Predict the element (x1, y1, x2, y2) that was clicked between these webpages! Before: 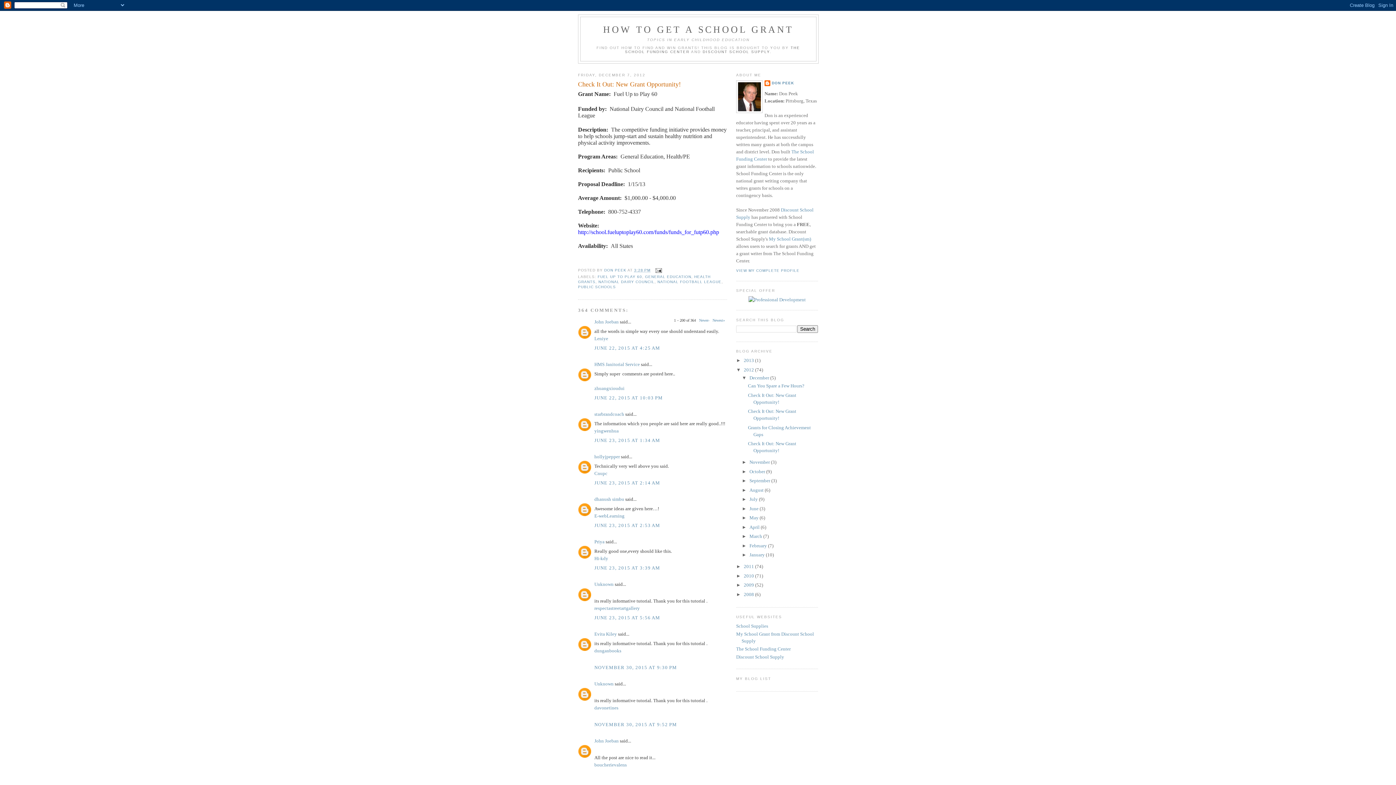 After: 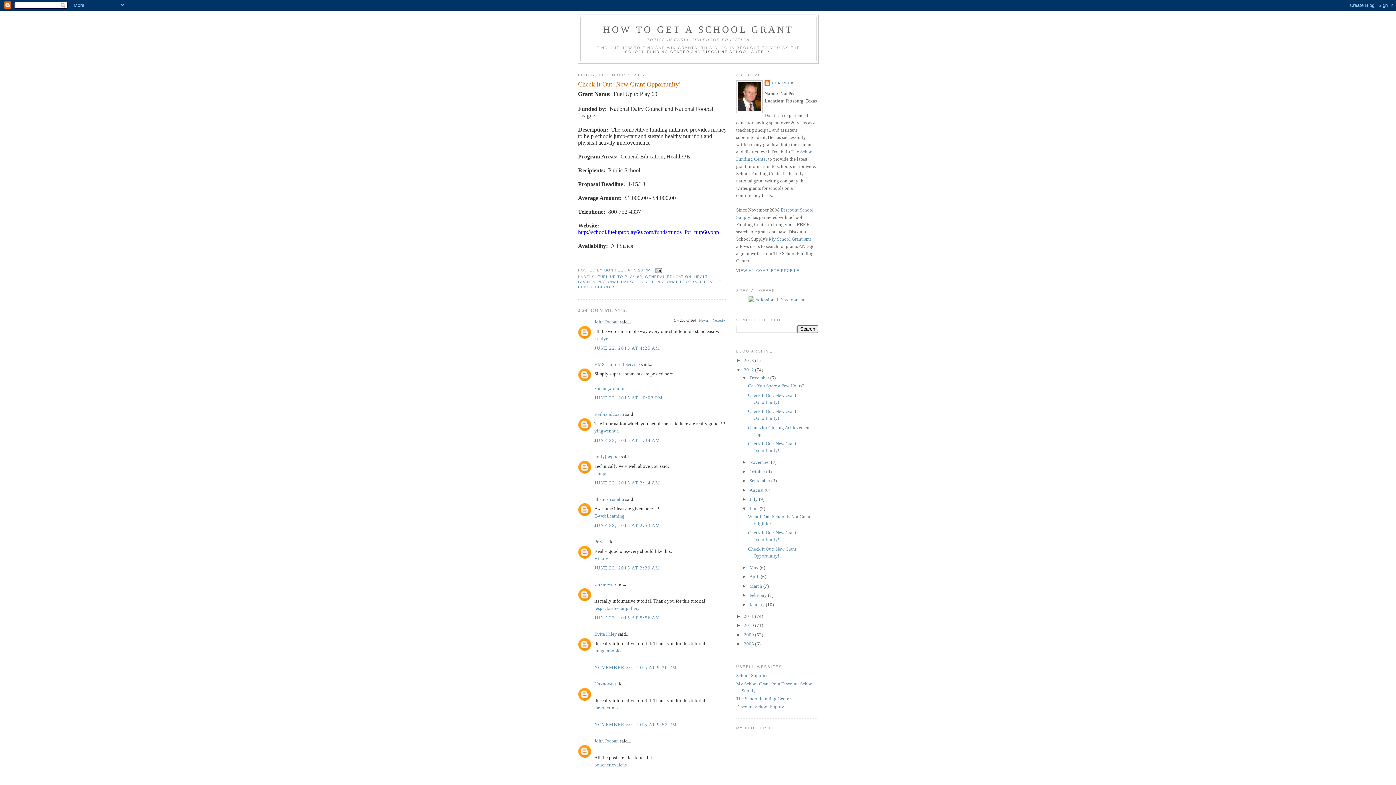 Action: label: ►   bbox: (742, 506, 749, 511)